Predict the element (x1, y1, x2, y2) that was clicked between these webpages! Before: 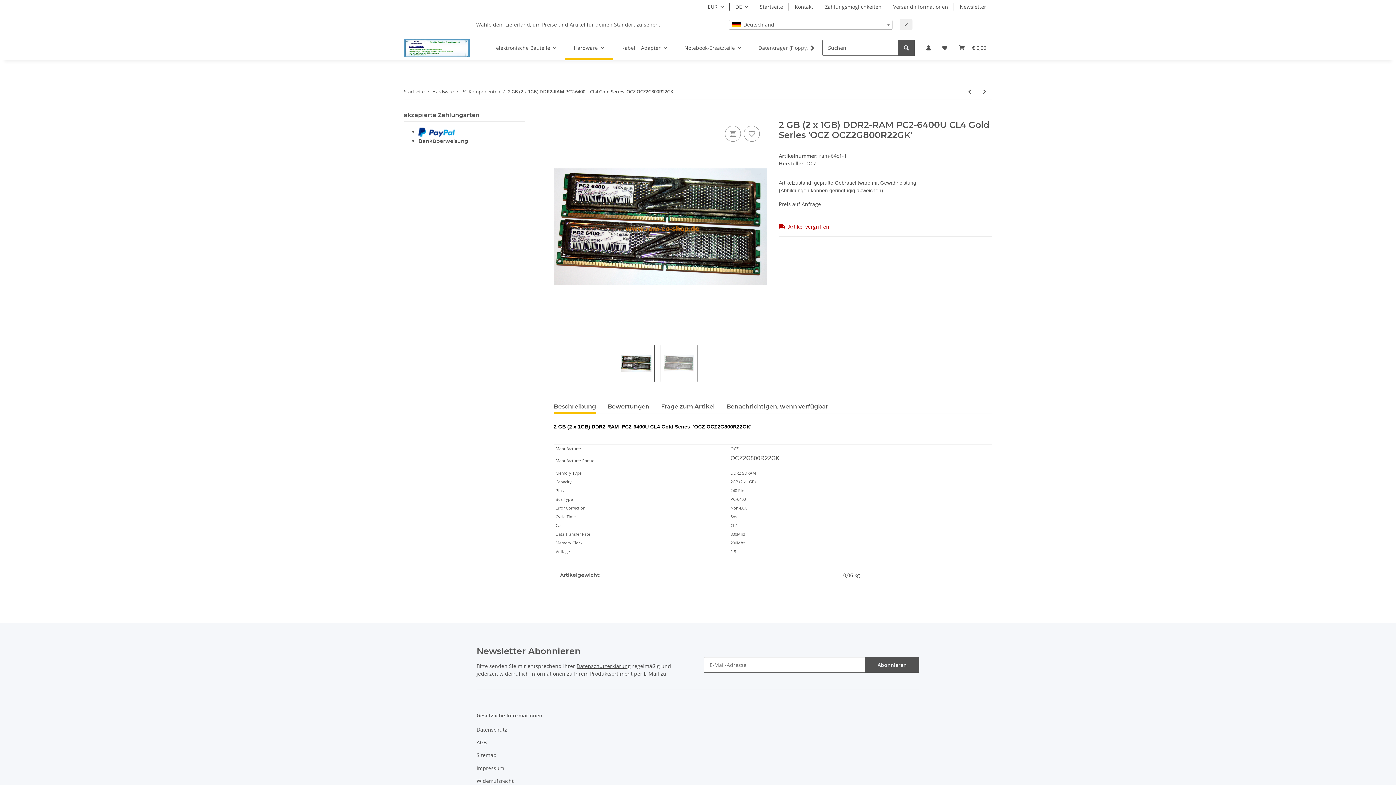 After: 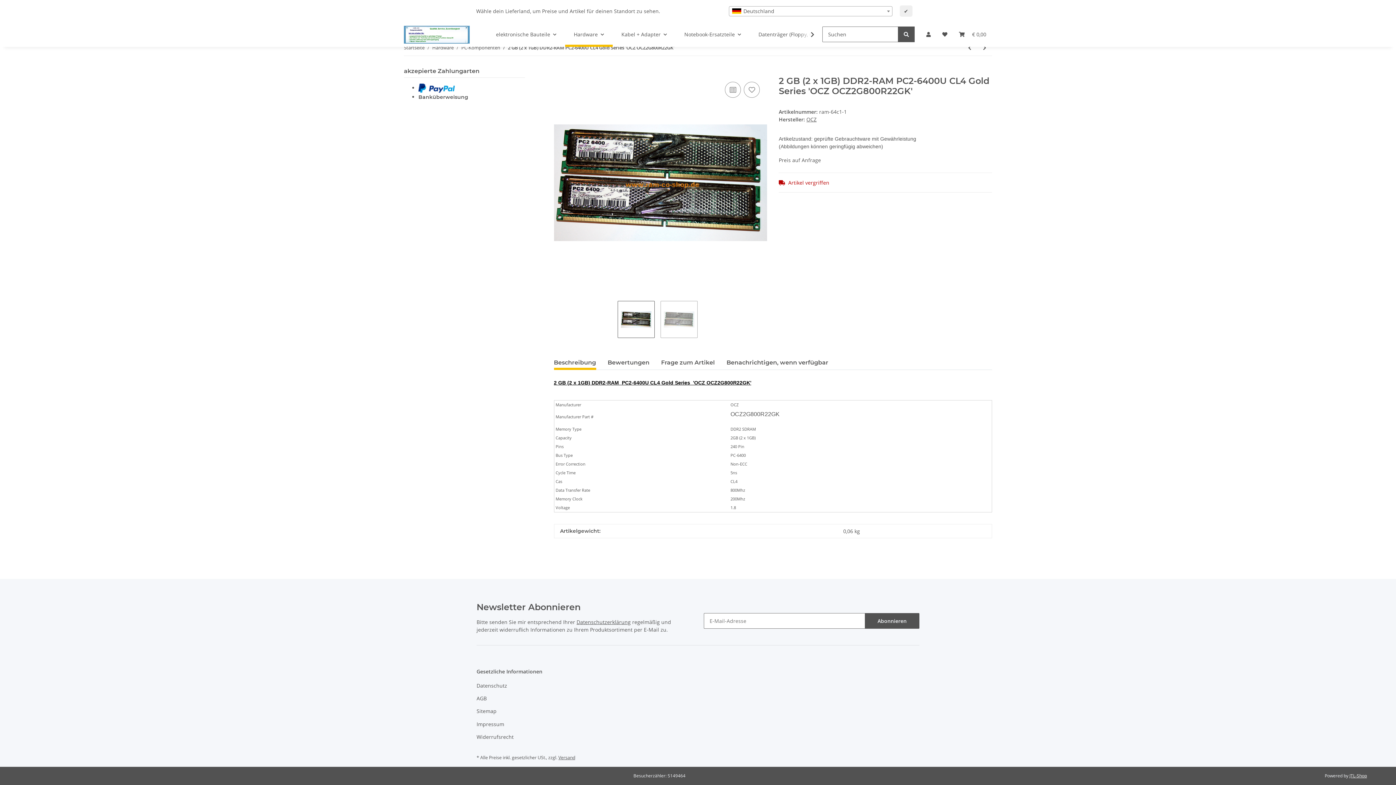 Action: label: Beschreibung bbox: (554, 399, 596, 414)